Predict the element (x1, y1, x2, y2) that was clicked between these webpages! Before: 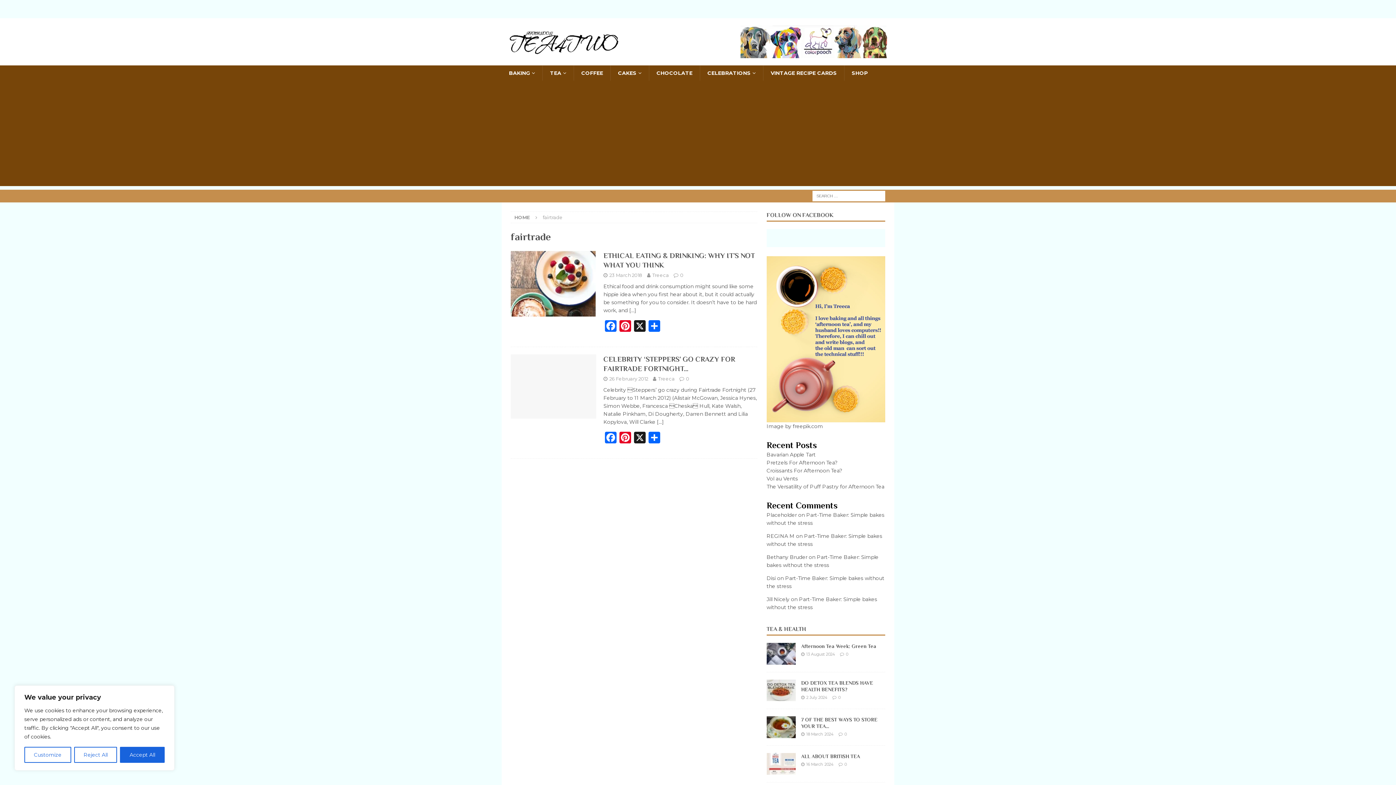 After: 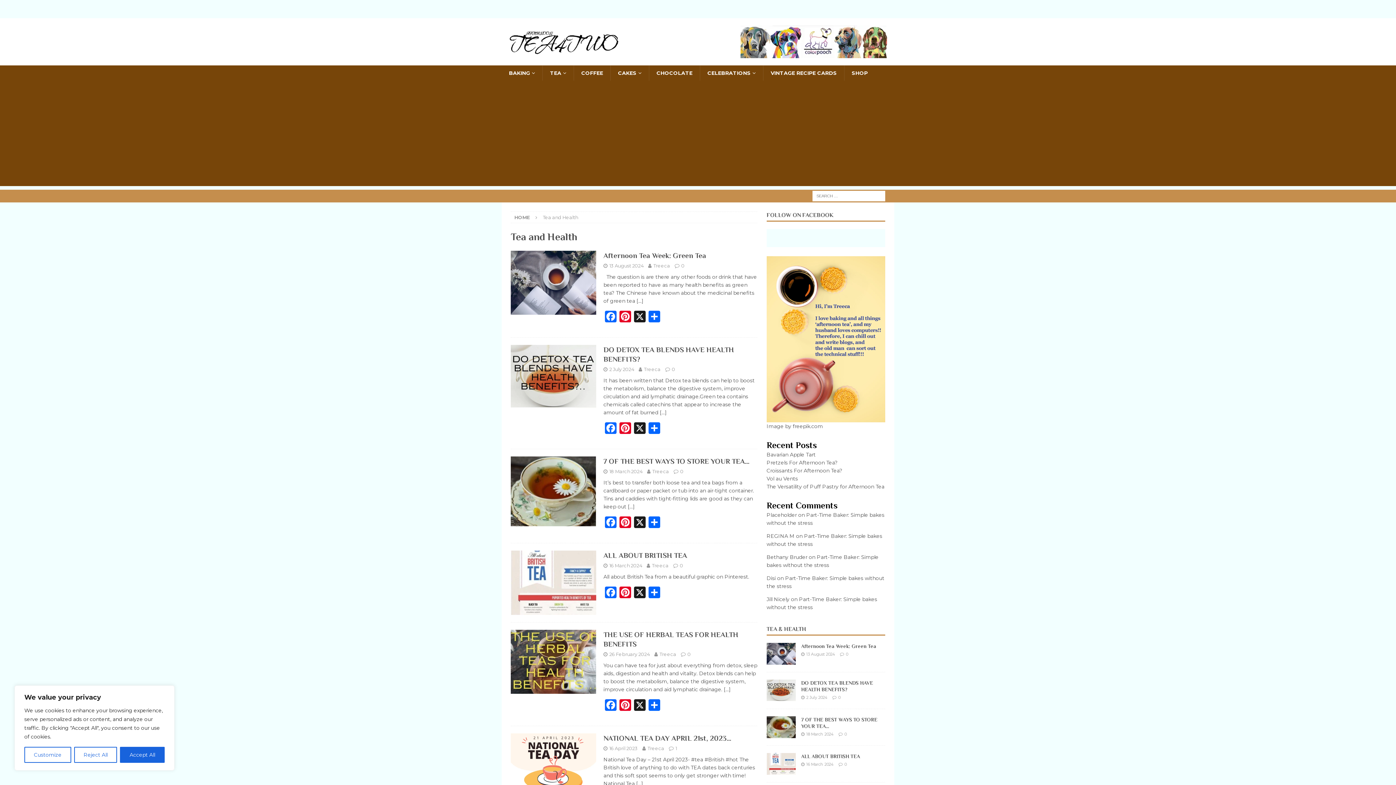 Action: bbox: (766, 626, 806, 632) label: TEA & HEALTH